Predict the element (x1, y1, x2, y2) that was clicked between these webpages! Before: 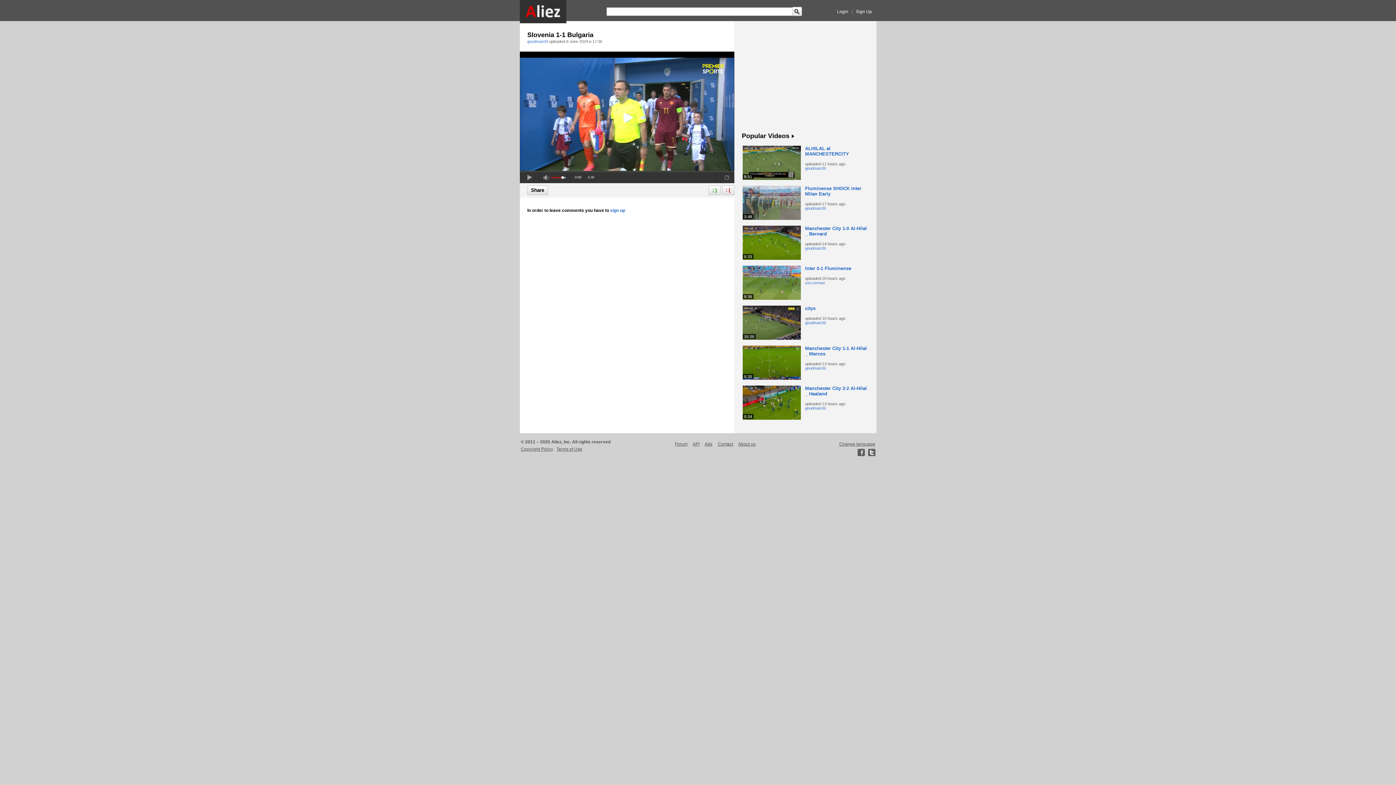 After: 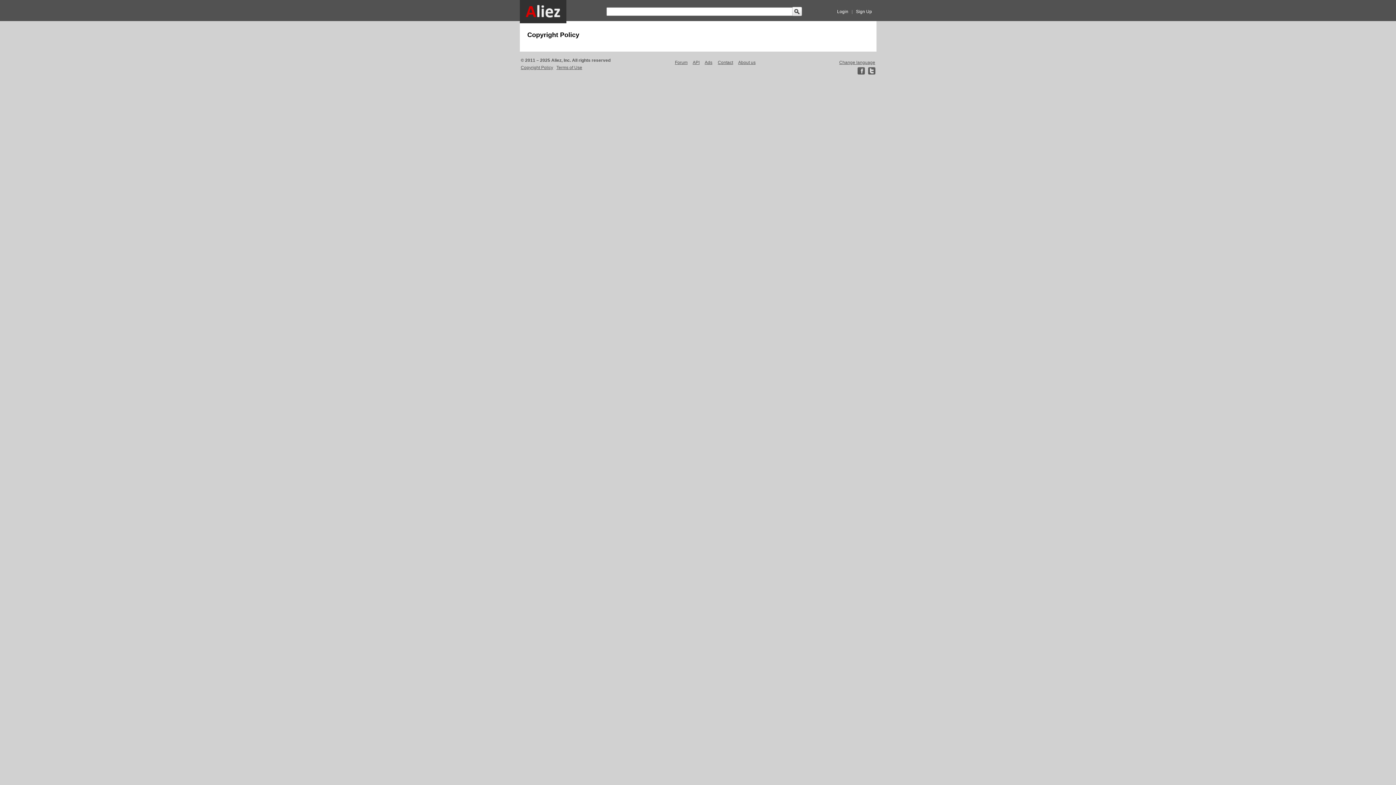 Action: bbox: (520, 446, 553, 452) label: Copyright Policy